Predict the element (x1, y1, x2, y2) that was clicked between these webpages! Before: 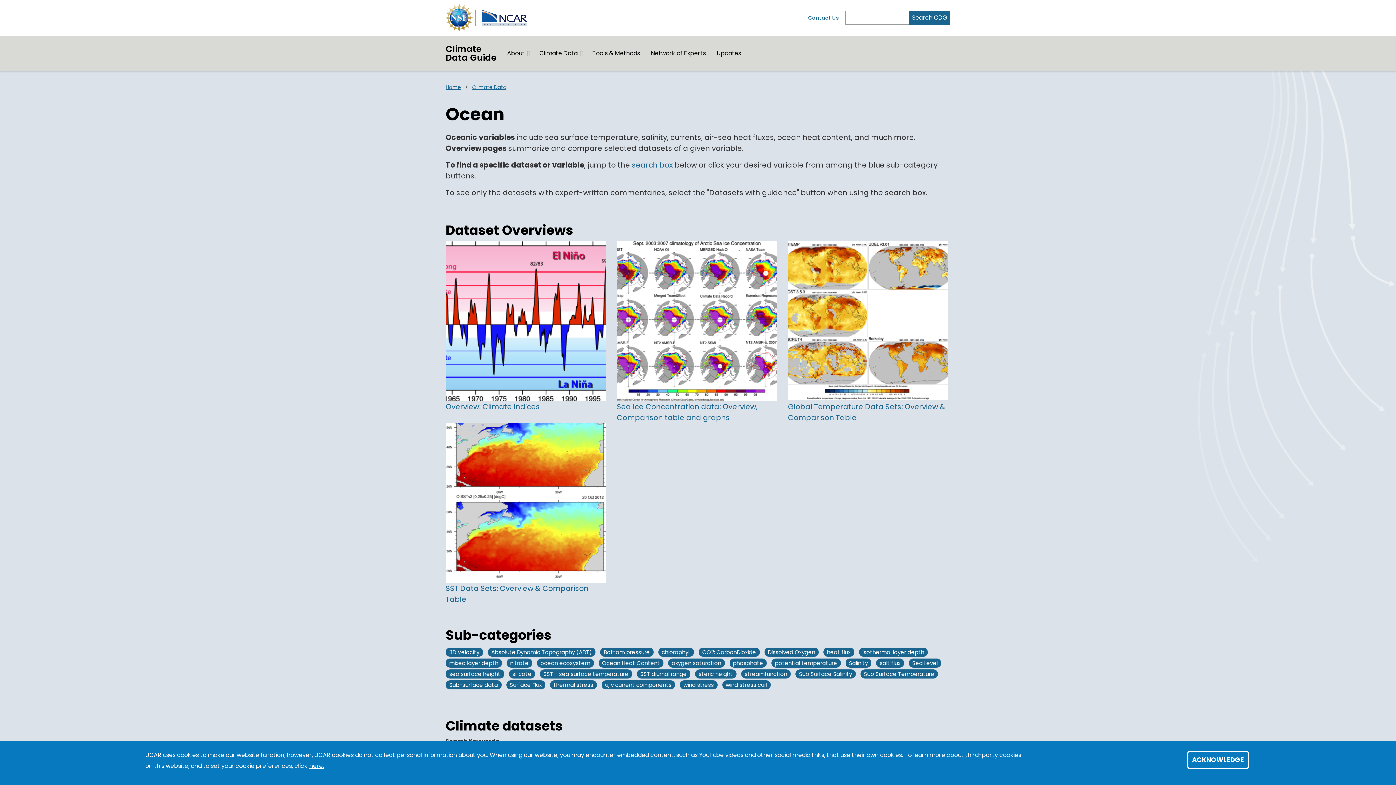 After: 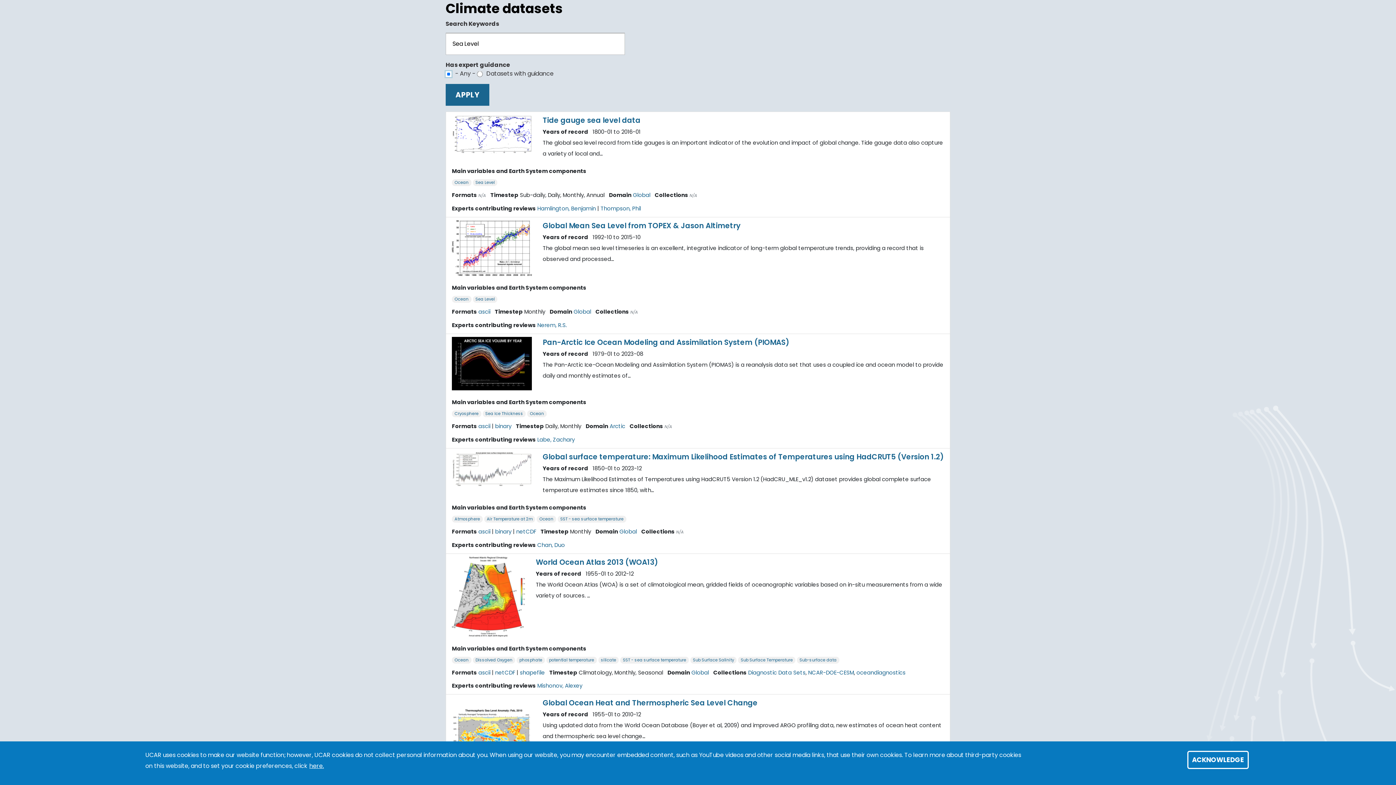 Action: bbox: (908, 657, 941, 668) label: Sea Level